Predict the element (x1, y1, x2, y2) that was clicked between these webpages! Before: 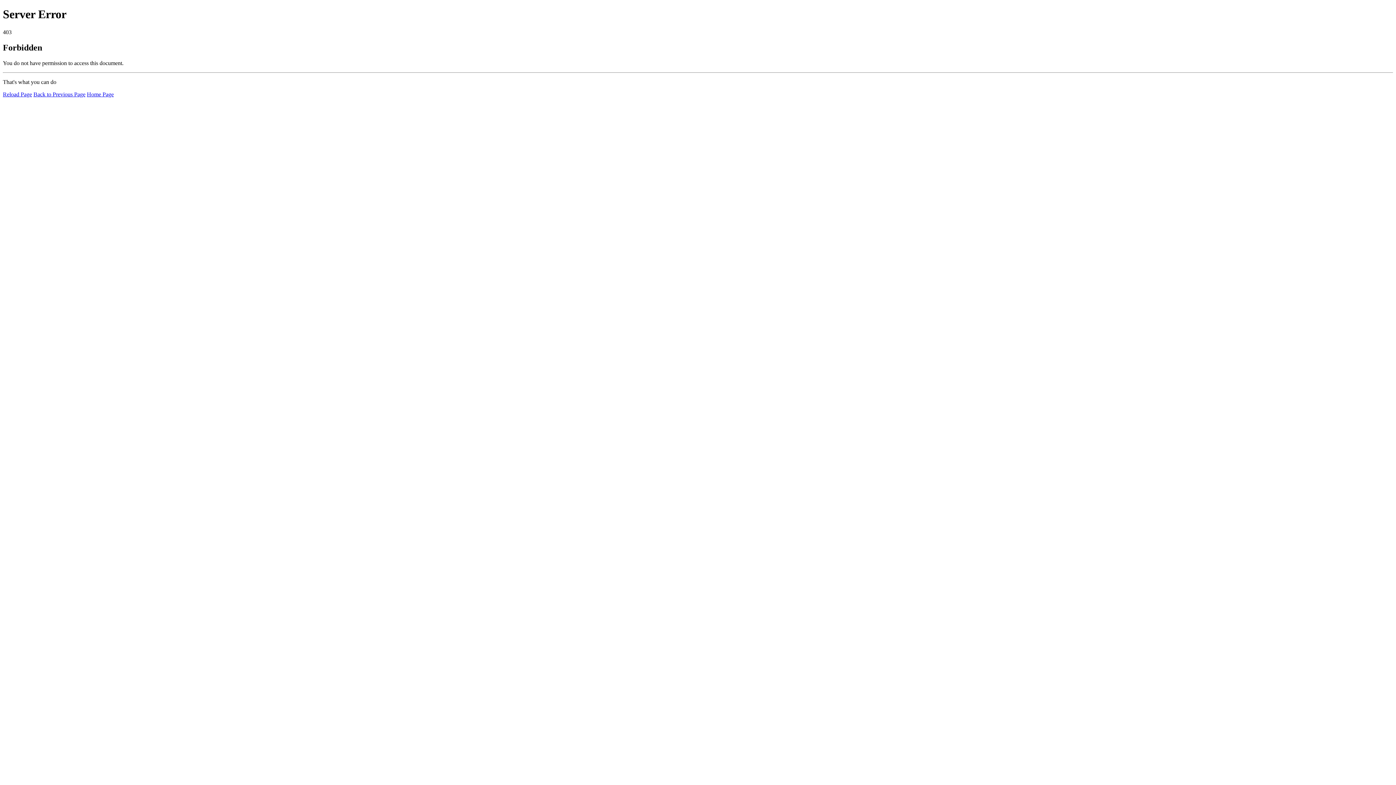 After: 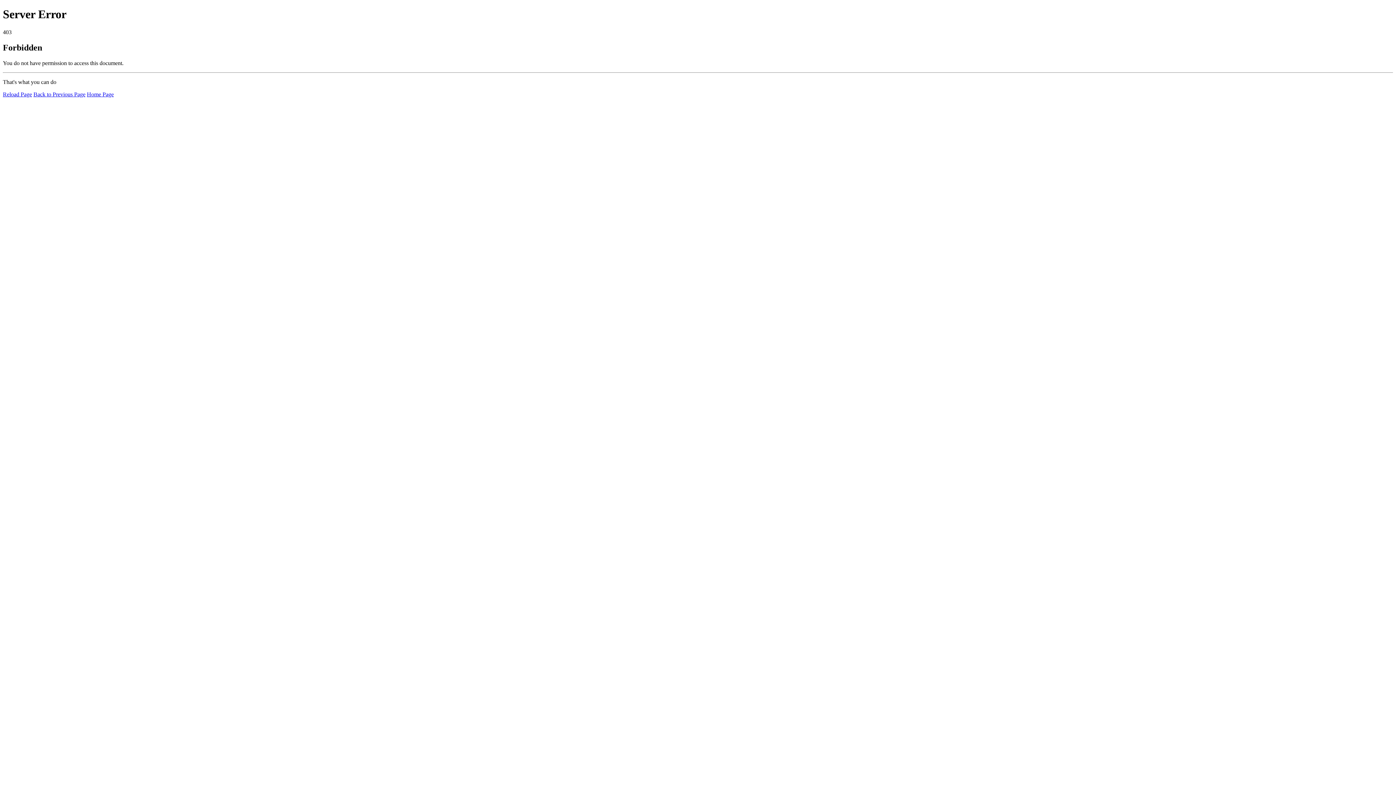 Action: label: Reload Page bbox: (2, 91, 32, 97)